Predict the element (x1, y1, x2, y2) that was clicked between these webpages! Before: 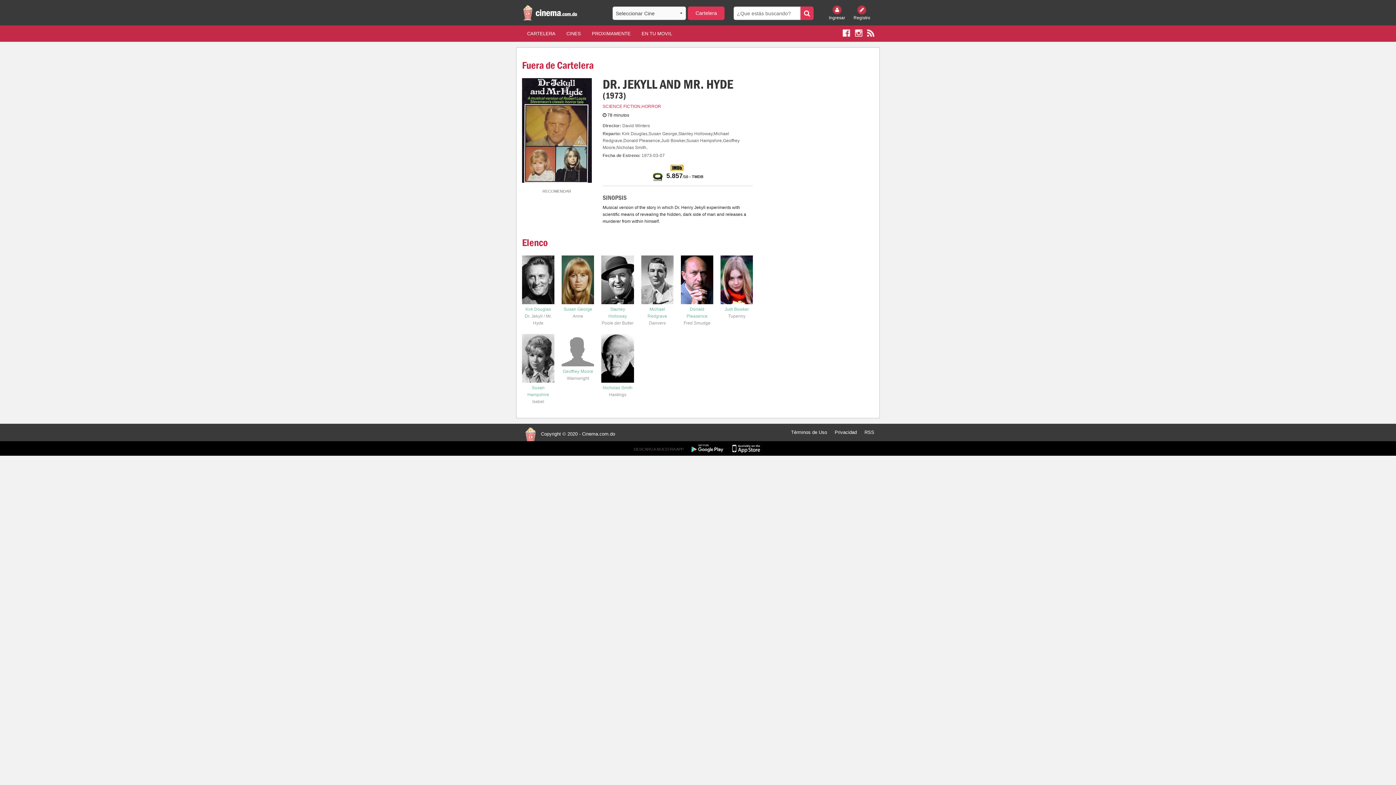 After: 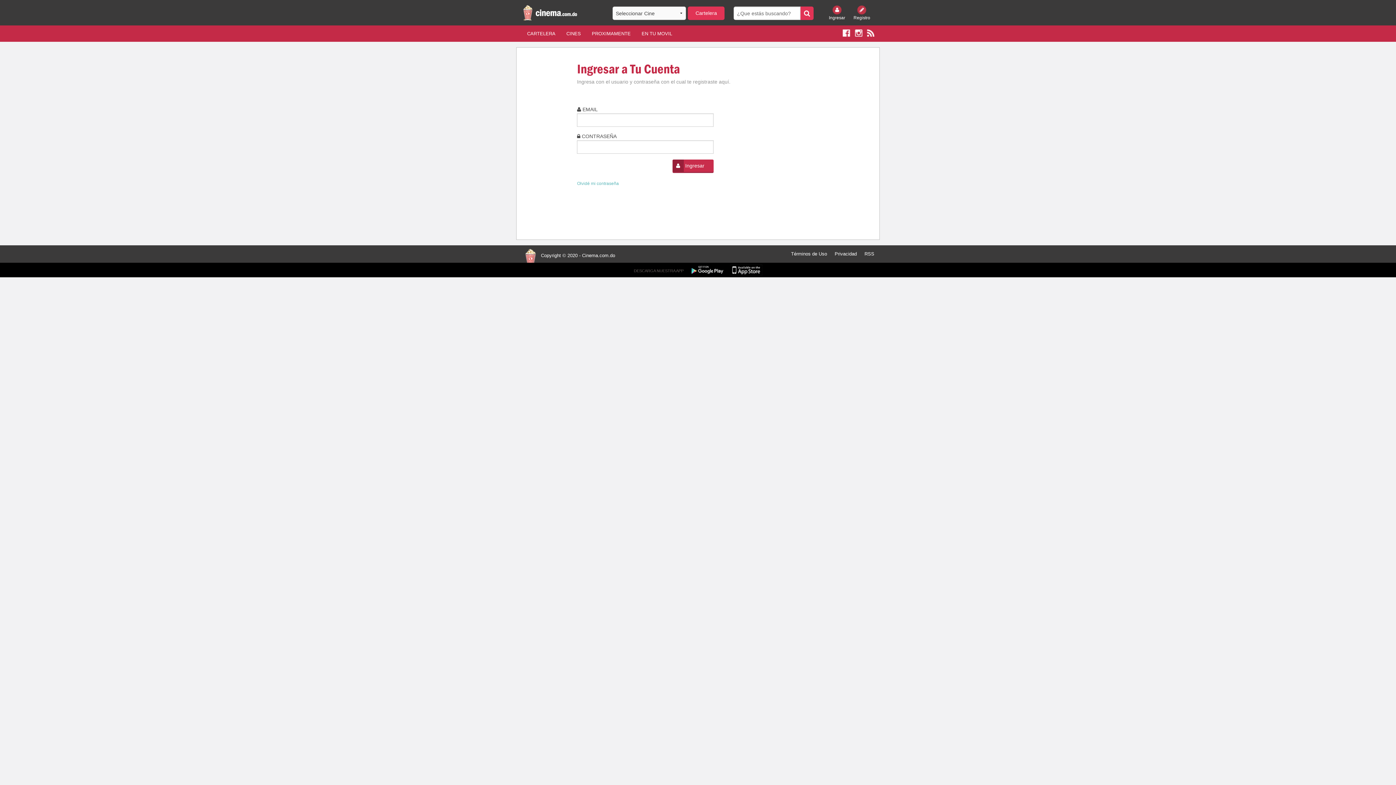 Action: bbox: (829, 7, 845, 20) label: 
Ingresar